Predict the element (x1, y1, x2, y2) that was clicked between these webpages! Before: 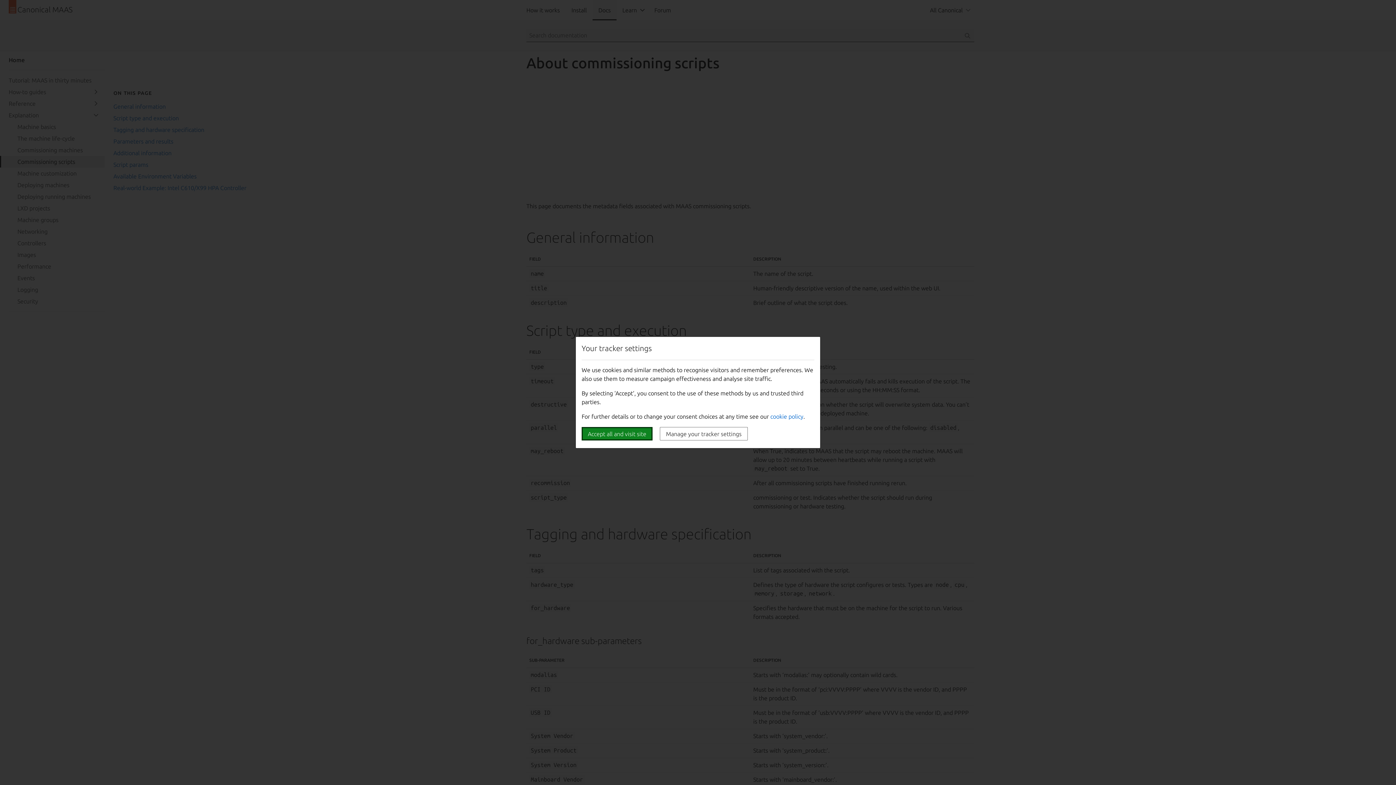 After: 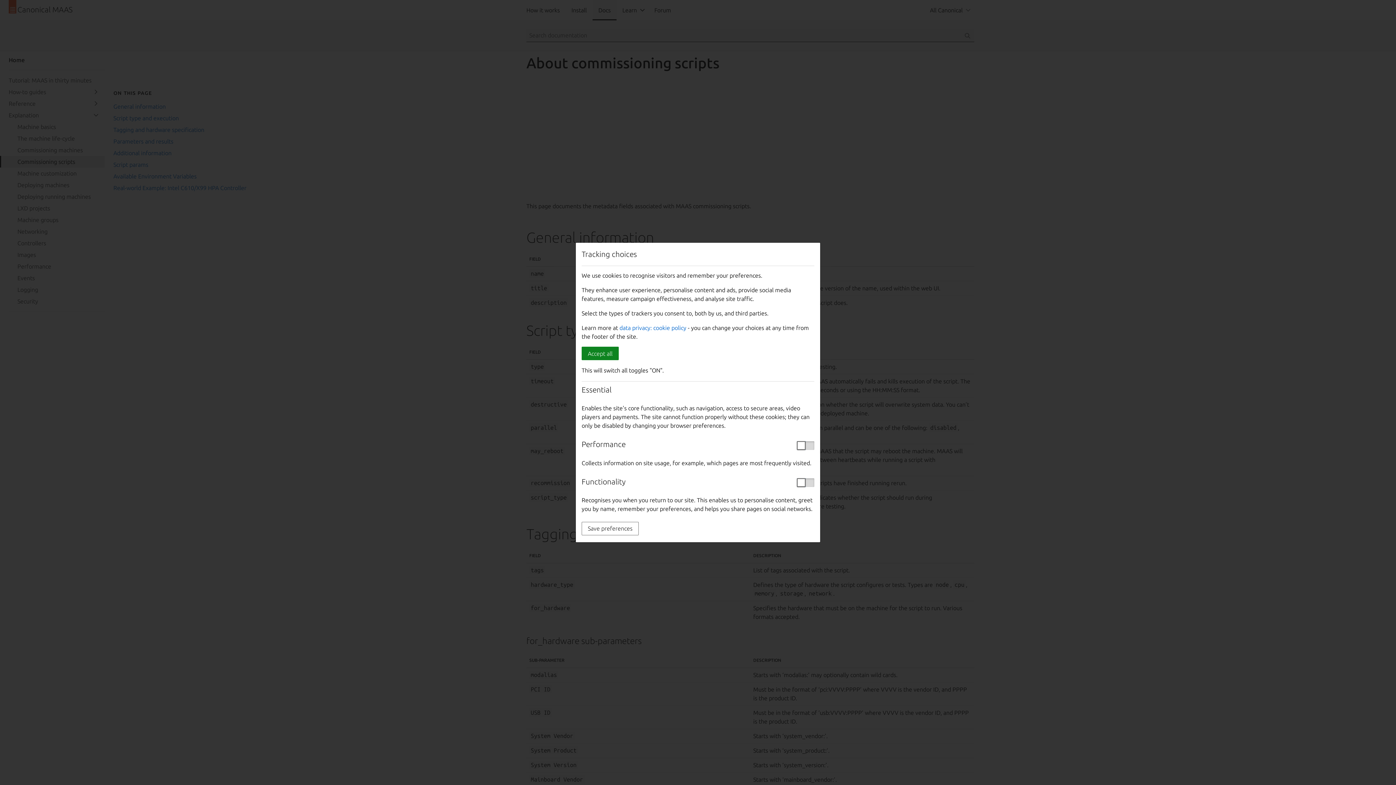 Action: bbox: (660, 427, 748, 440) label: Manage your tracker settings